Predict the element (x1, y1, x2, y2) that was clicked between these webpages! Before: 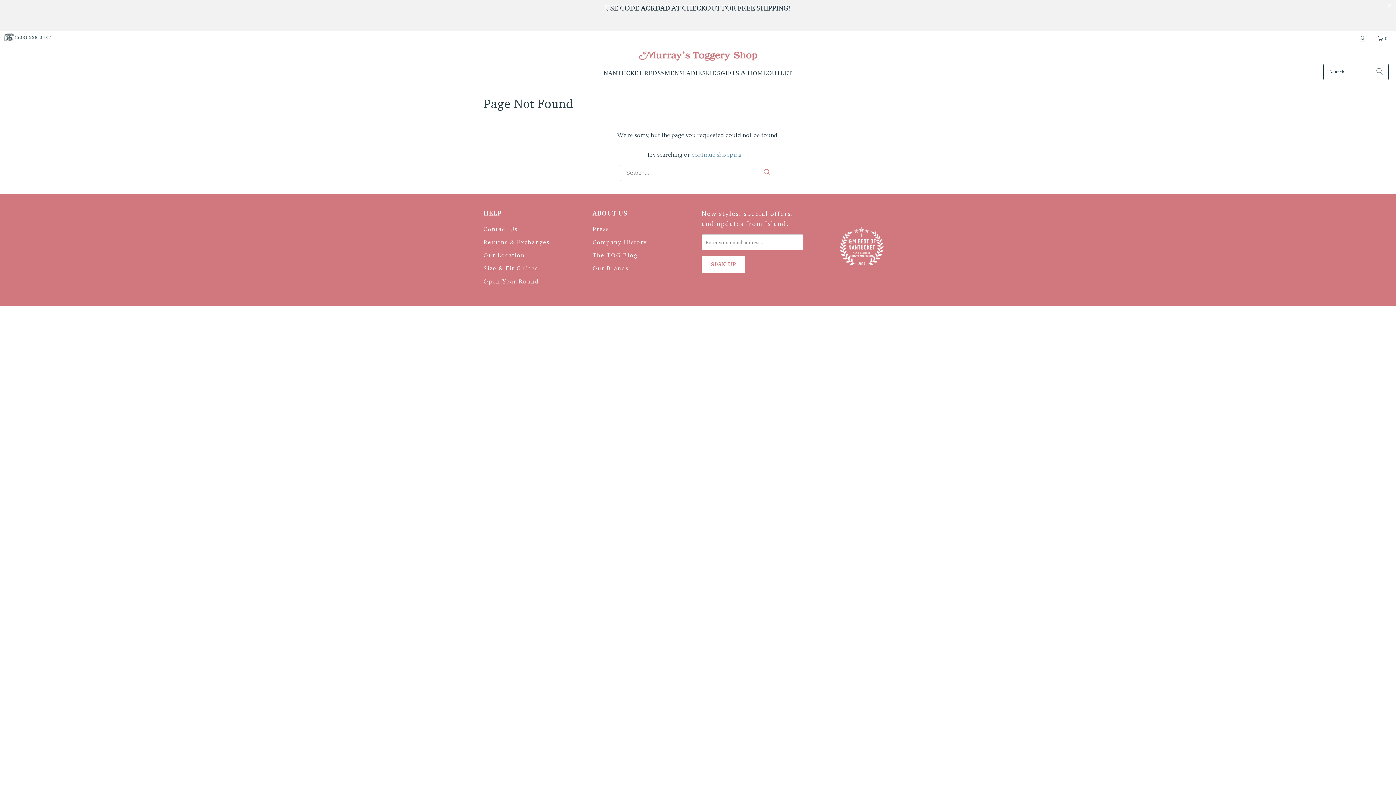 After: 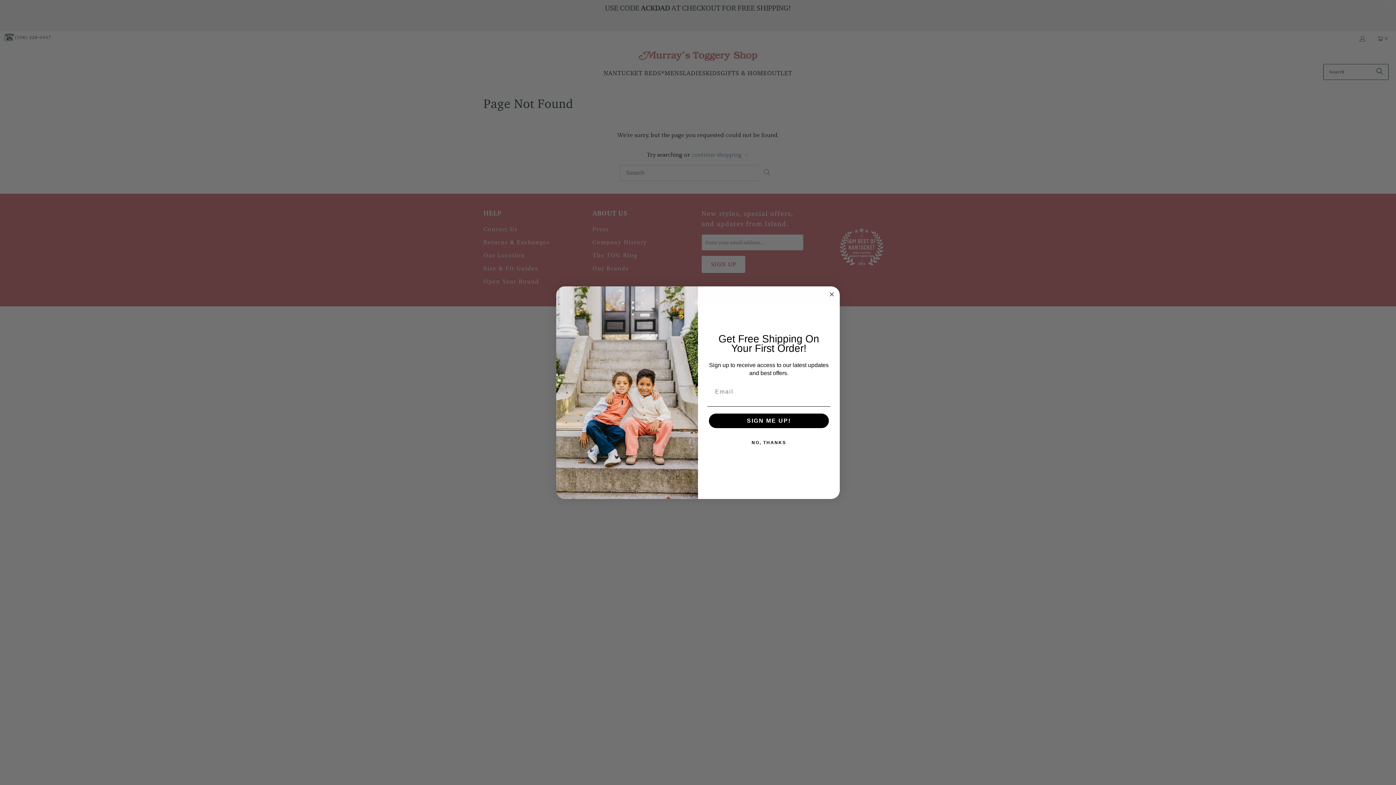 Action: label: (508) 228-0437 bbox: (3, 32, 51, 41)